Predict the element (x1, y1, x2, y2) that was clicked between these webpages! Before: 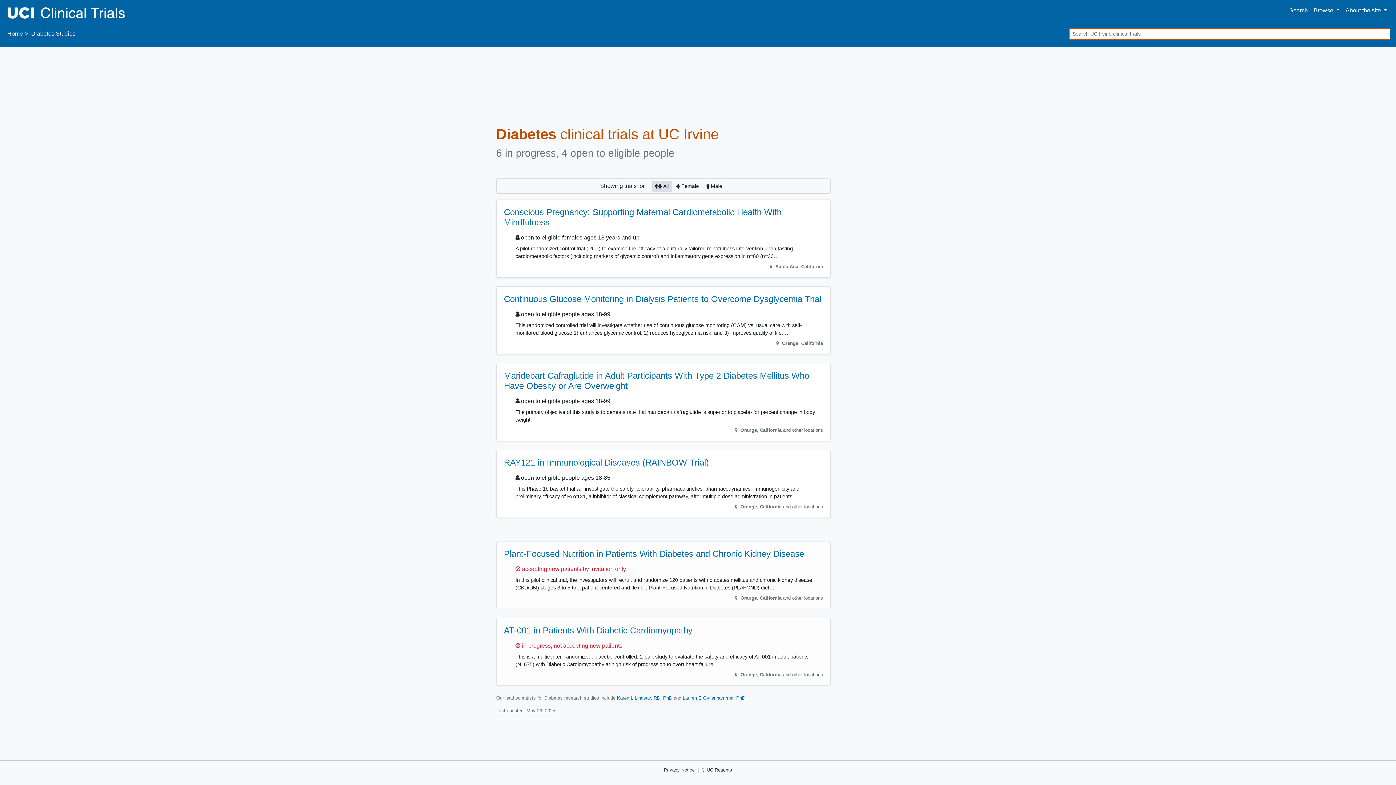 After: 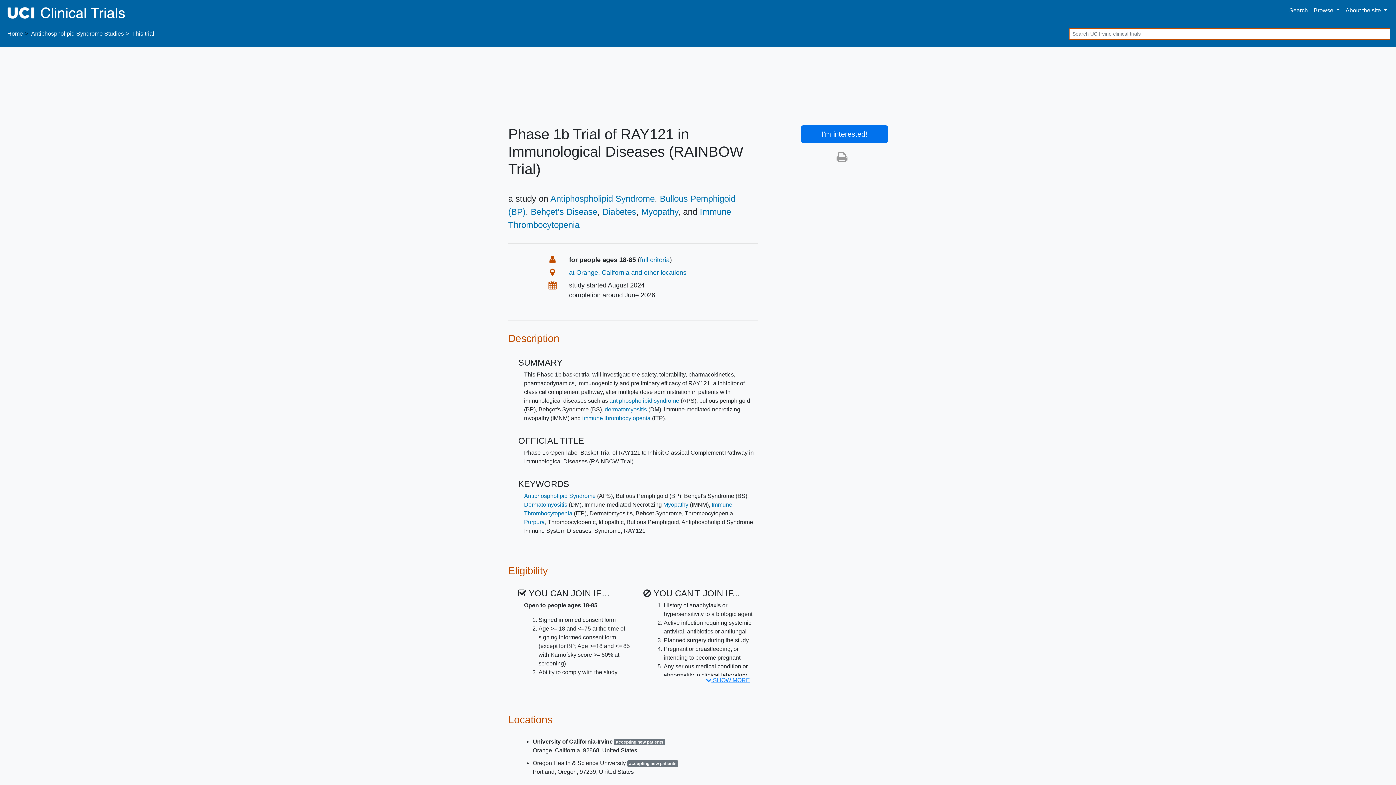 Action: label: RAY121 in Immunological Diseases (RAINBOW Trial) bbox: (504, 457, 709, 467)